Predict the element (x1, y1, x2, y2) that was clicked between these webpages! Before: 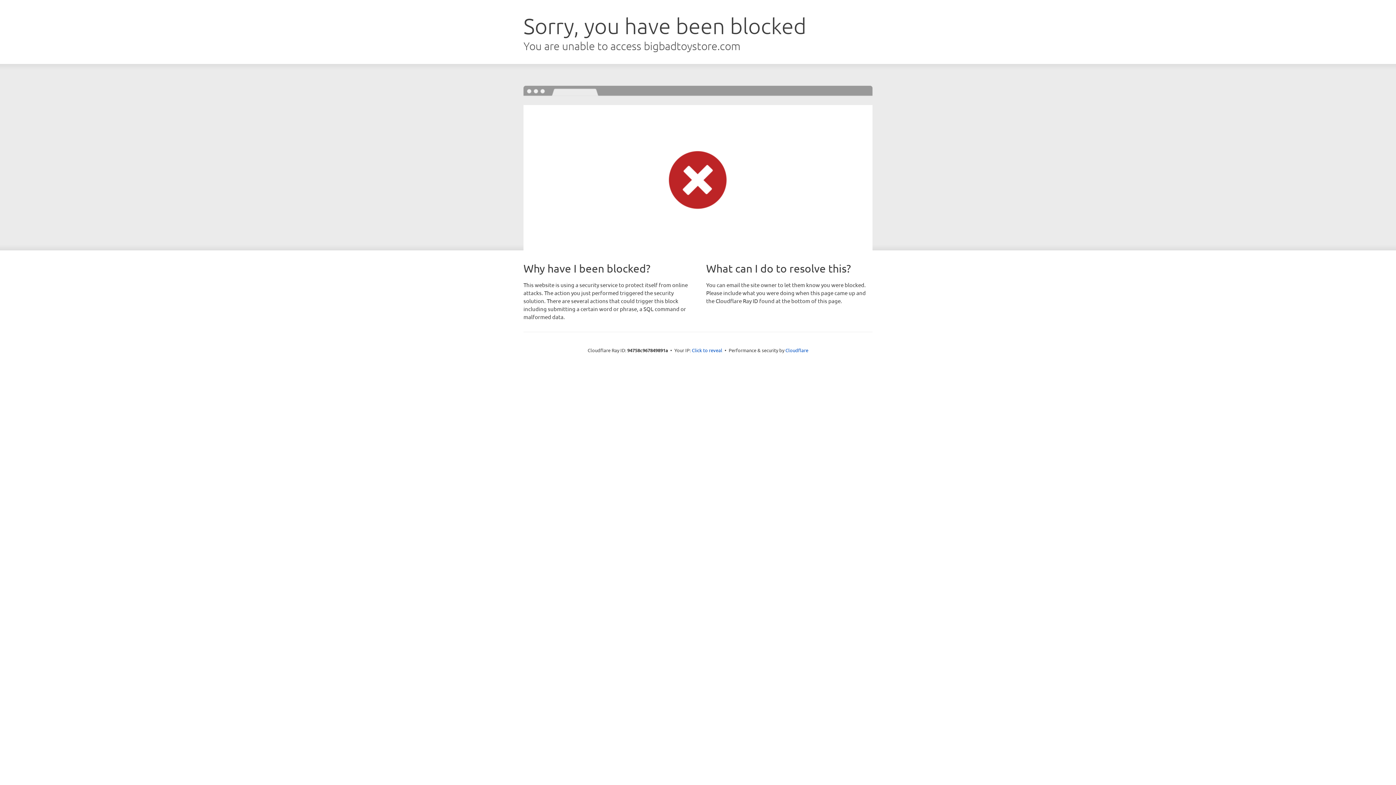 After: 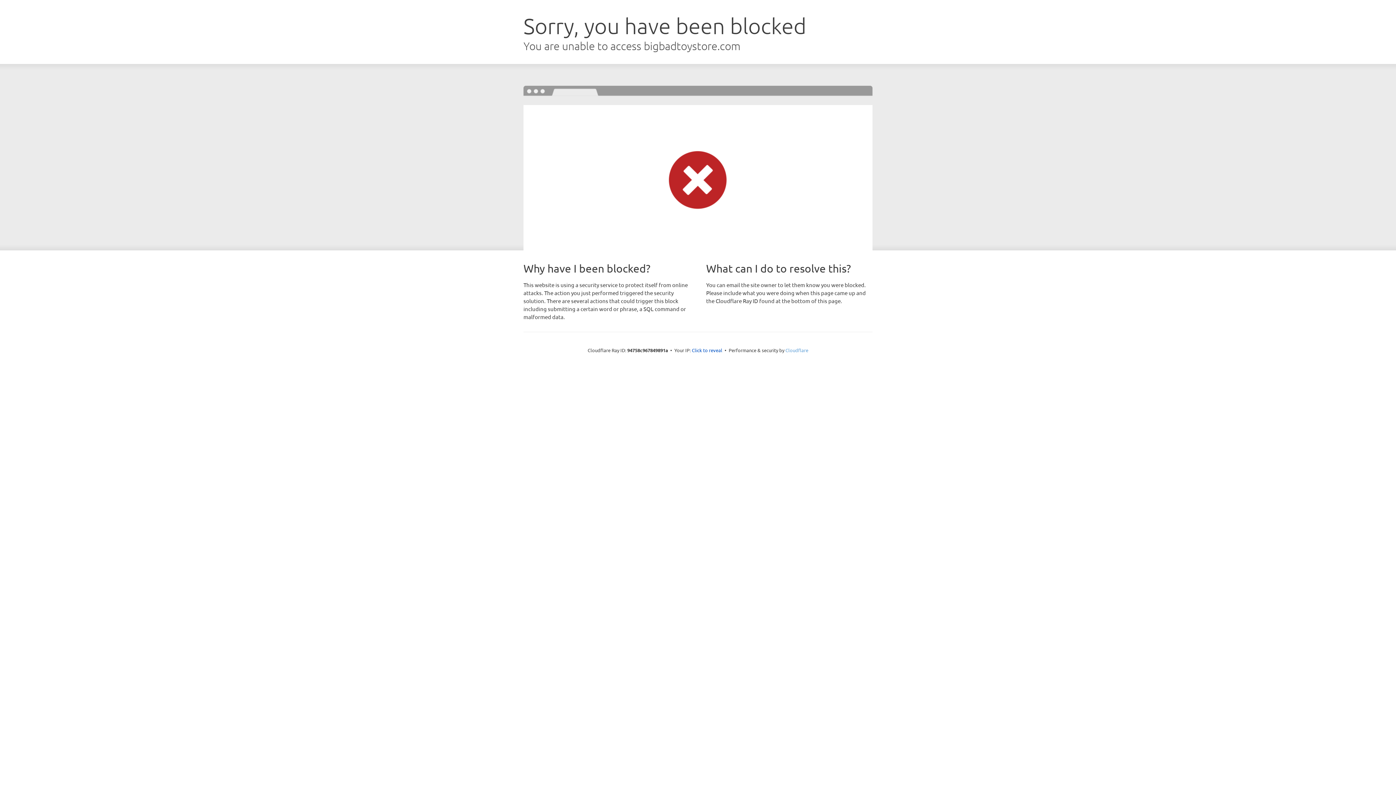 Action: bbox: (785, 347, 808, 353) label: Cloudflare